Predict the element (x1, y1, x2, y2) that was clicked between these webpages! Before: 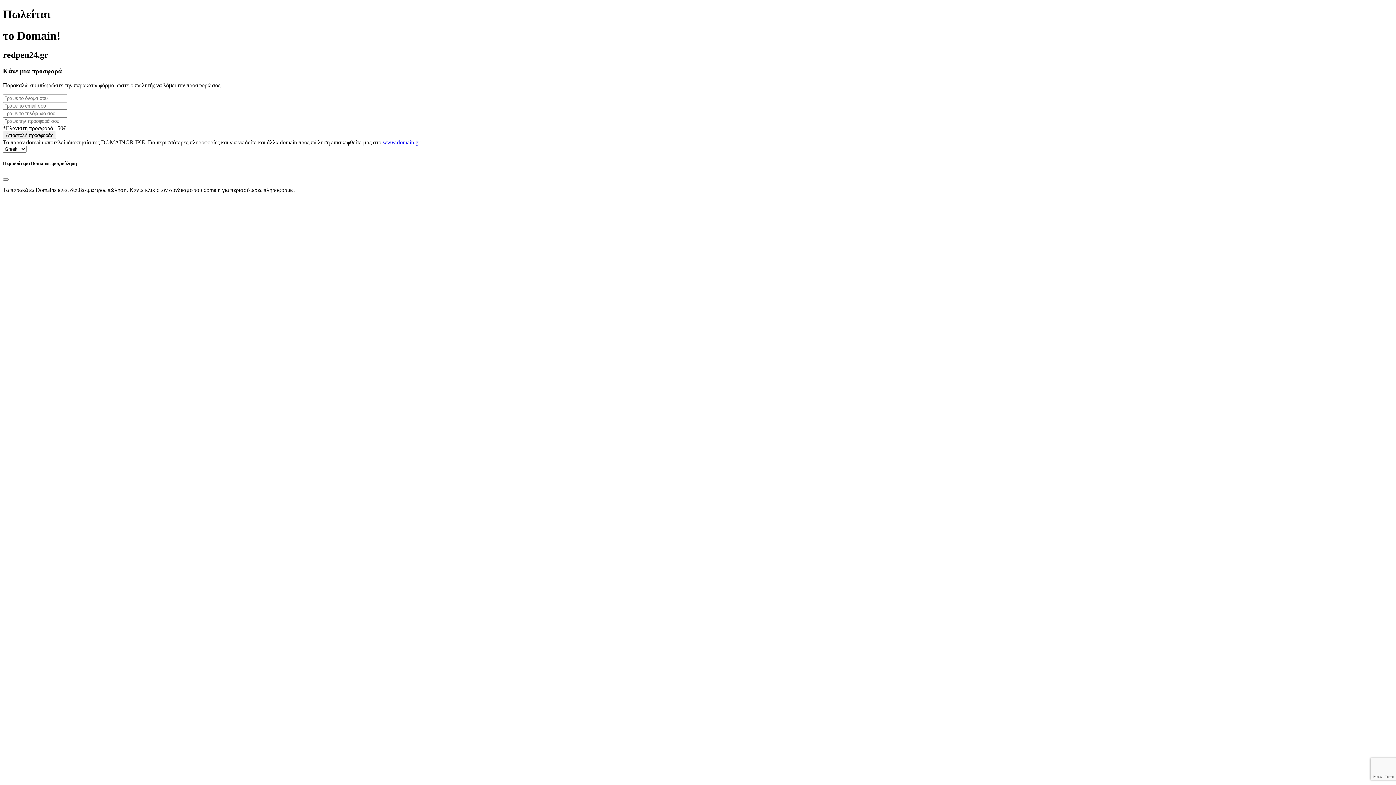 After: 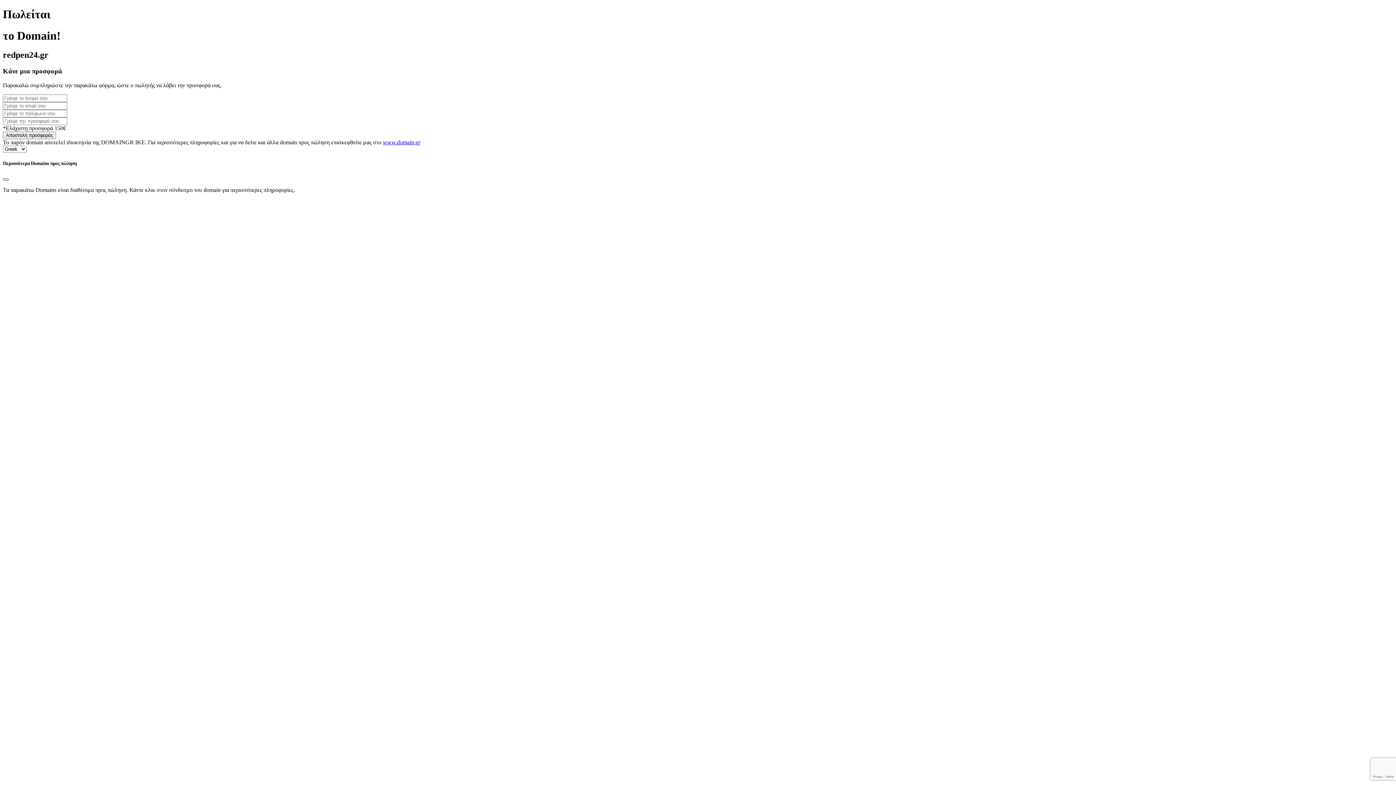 Action: bbox: (2, 178, 8, 180) label: Close